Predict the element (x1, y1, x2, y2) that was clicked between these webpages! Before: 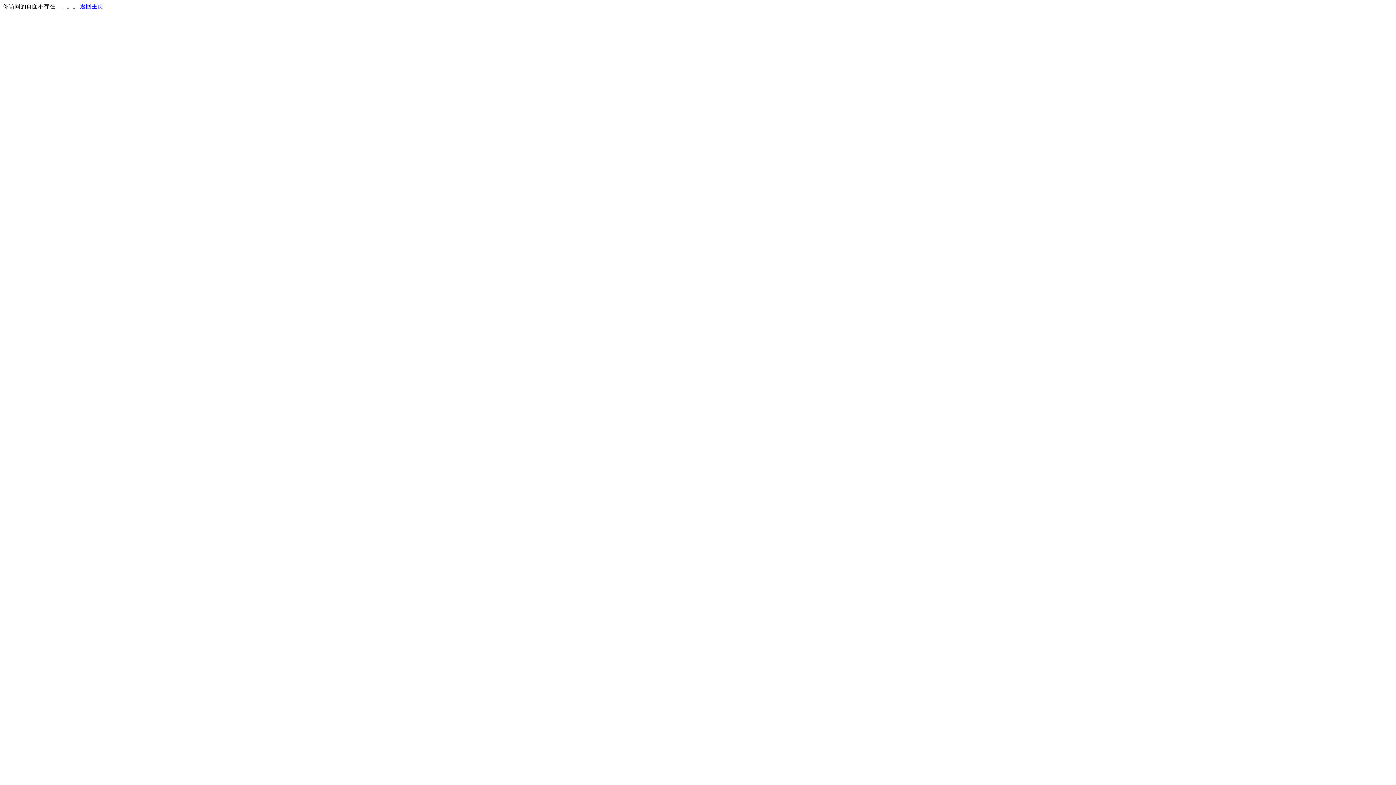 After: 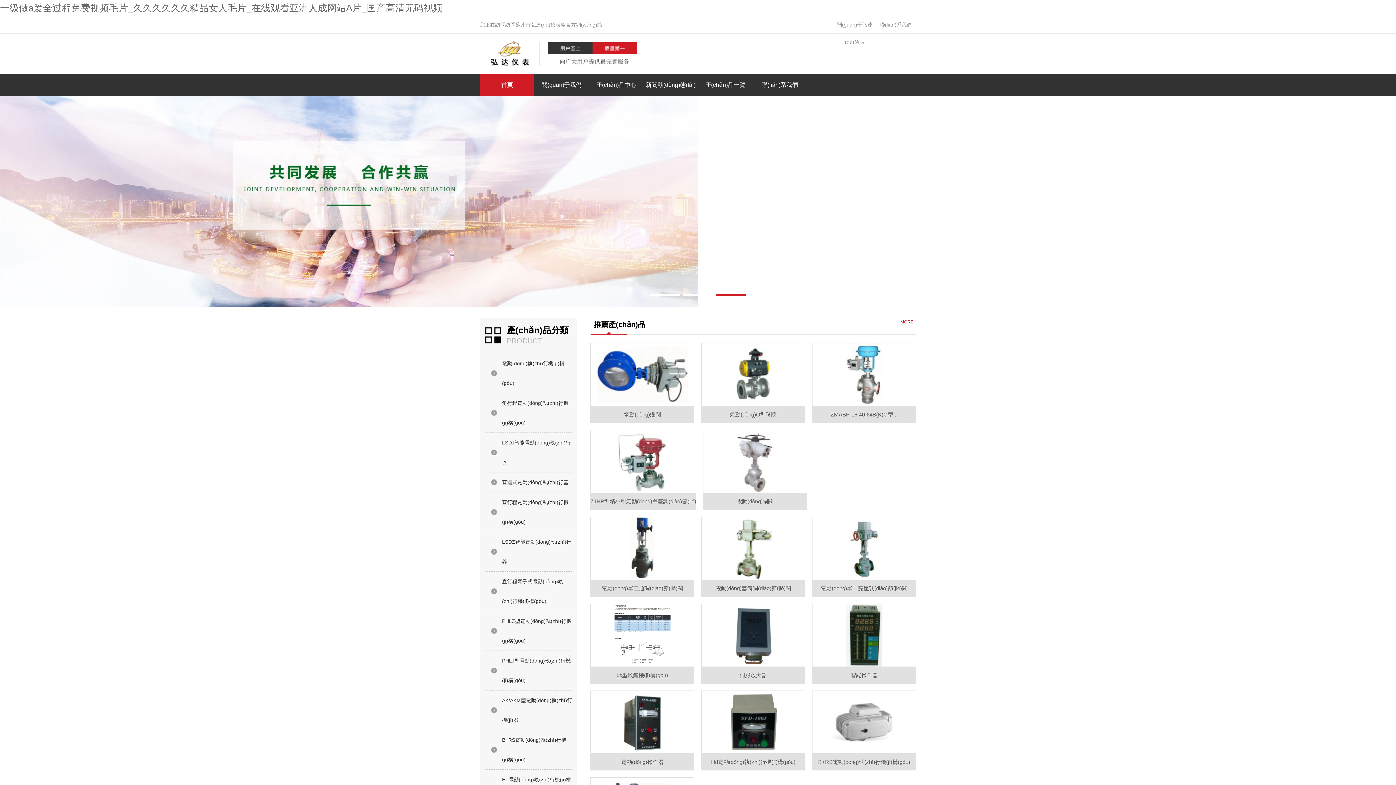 Action: label: 返回主页 bbox: (80, 3, 103, 9)